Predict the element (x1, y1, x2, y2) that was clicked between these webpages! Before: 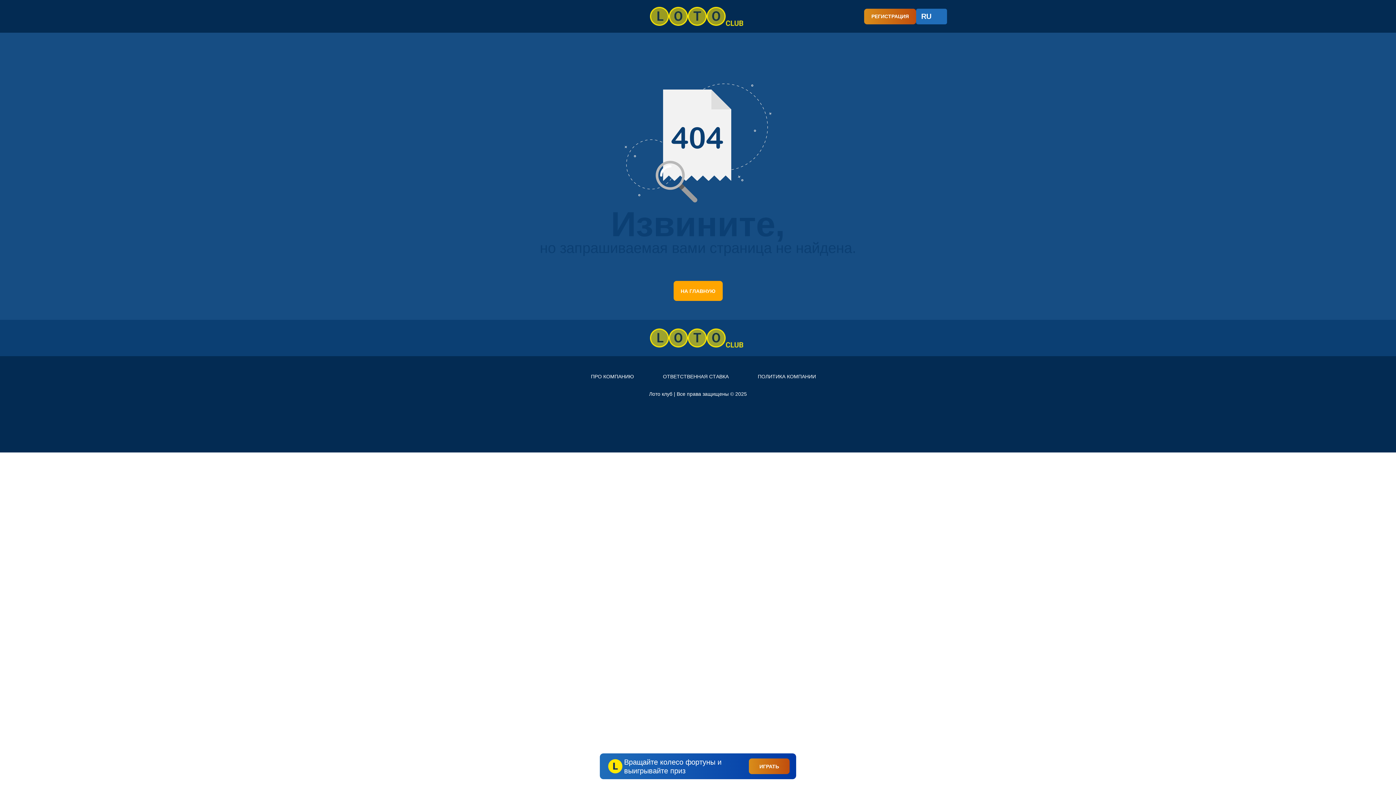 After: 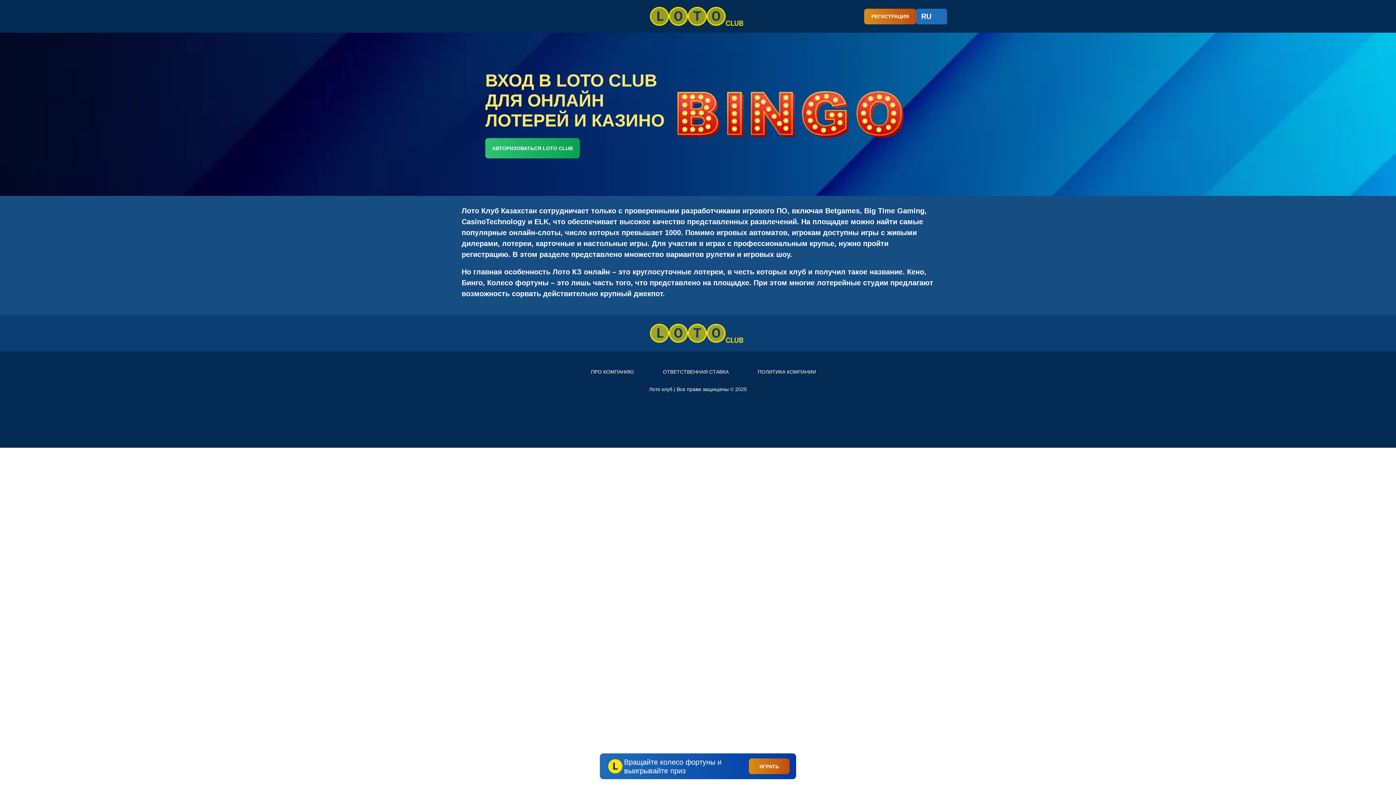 Action: bbox: (673, 281, 722, 301) label: НА ГЛАВНУЮ